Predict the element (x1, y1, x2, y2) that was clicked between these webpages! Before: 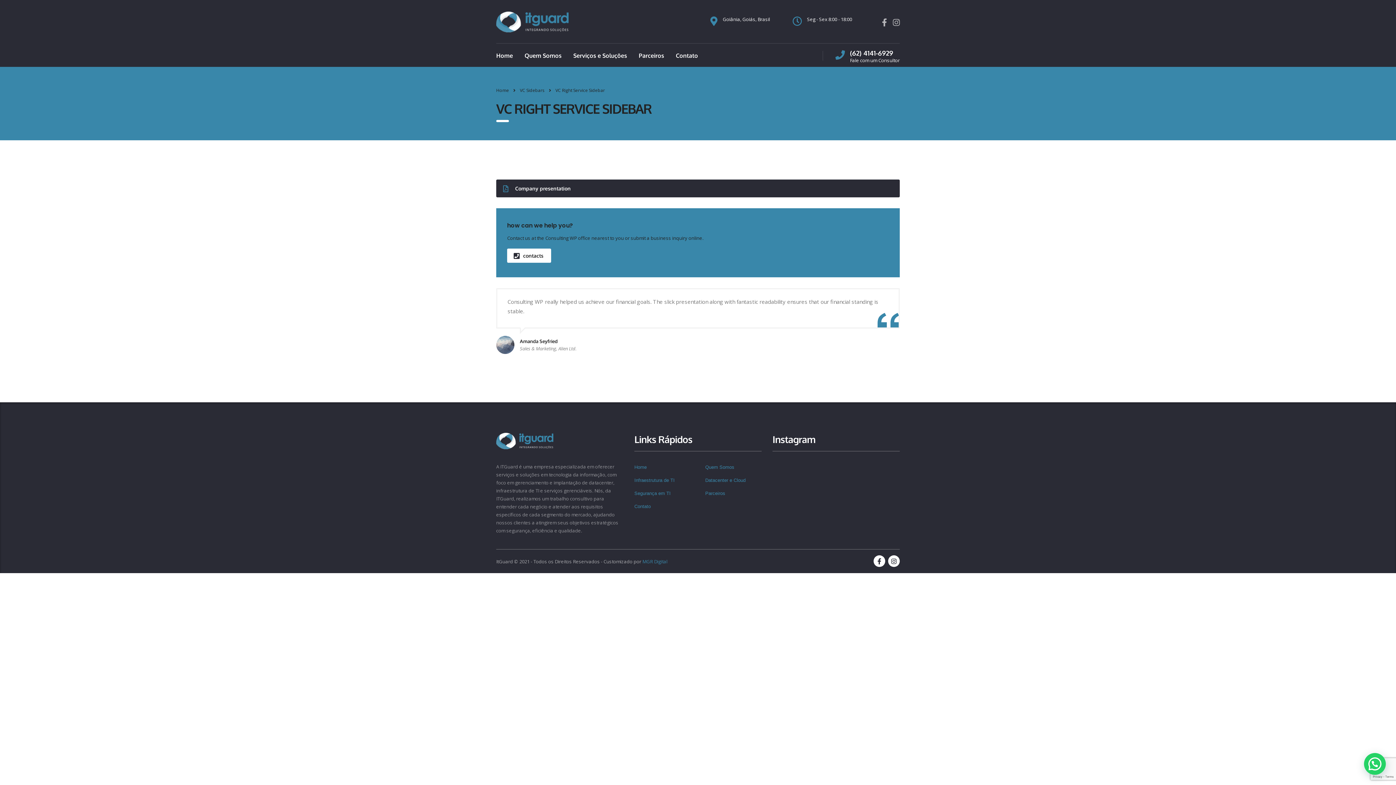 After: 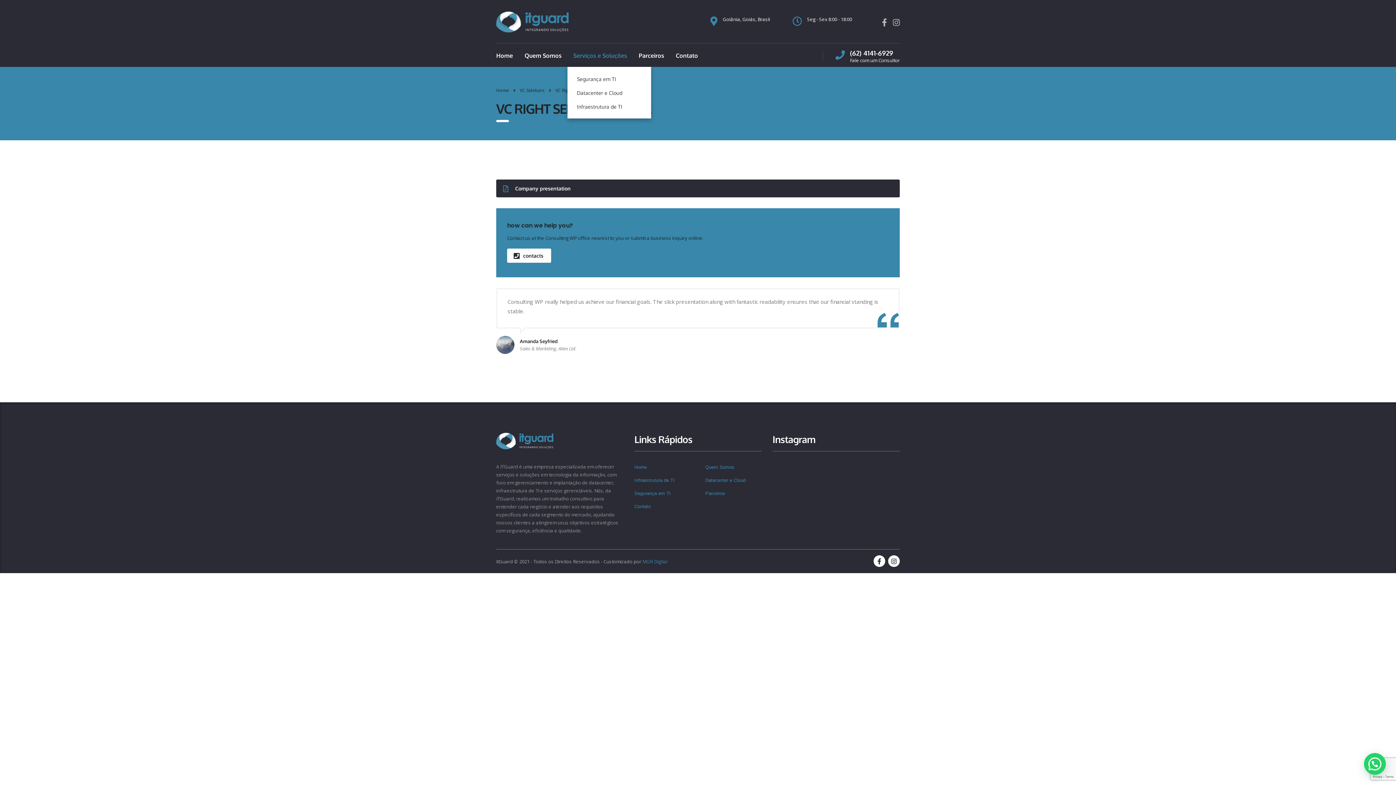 Action: label: Serviços e Soluções bbox: (567, 43, 633, 66)